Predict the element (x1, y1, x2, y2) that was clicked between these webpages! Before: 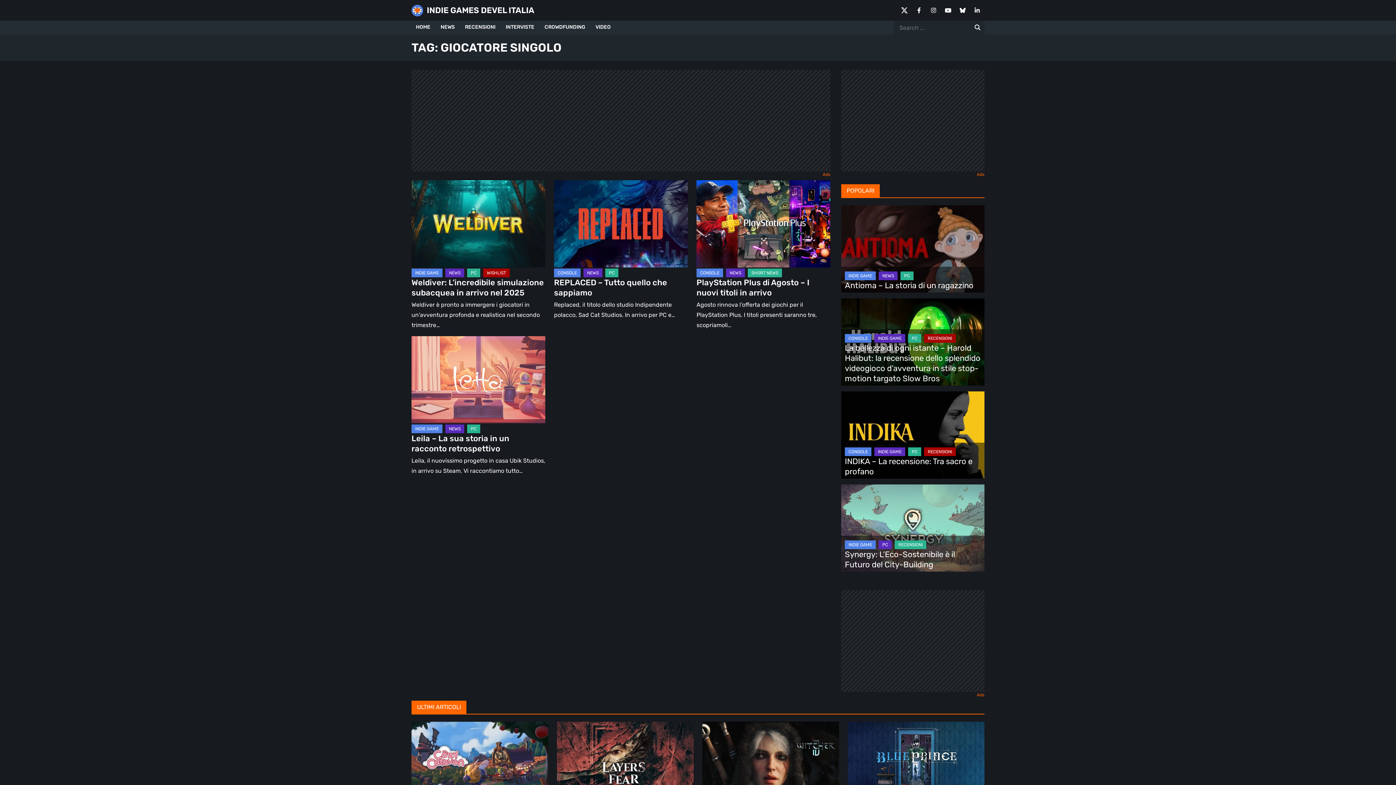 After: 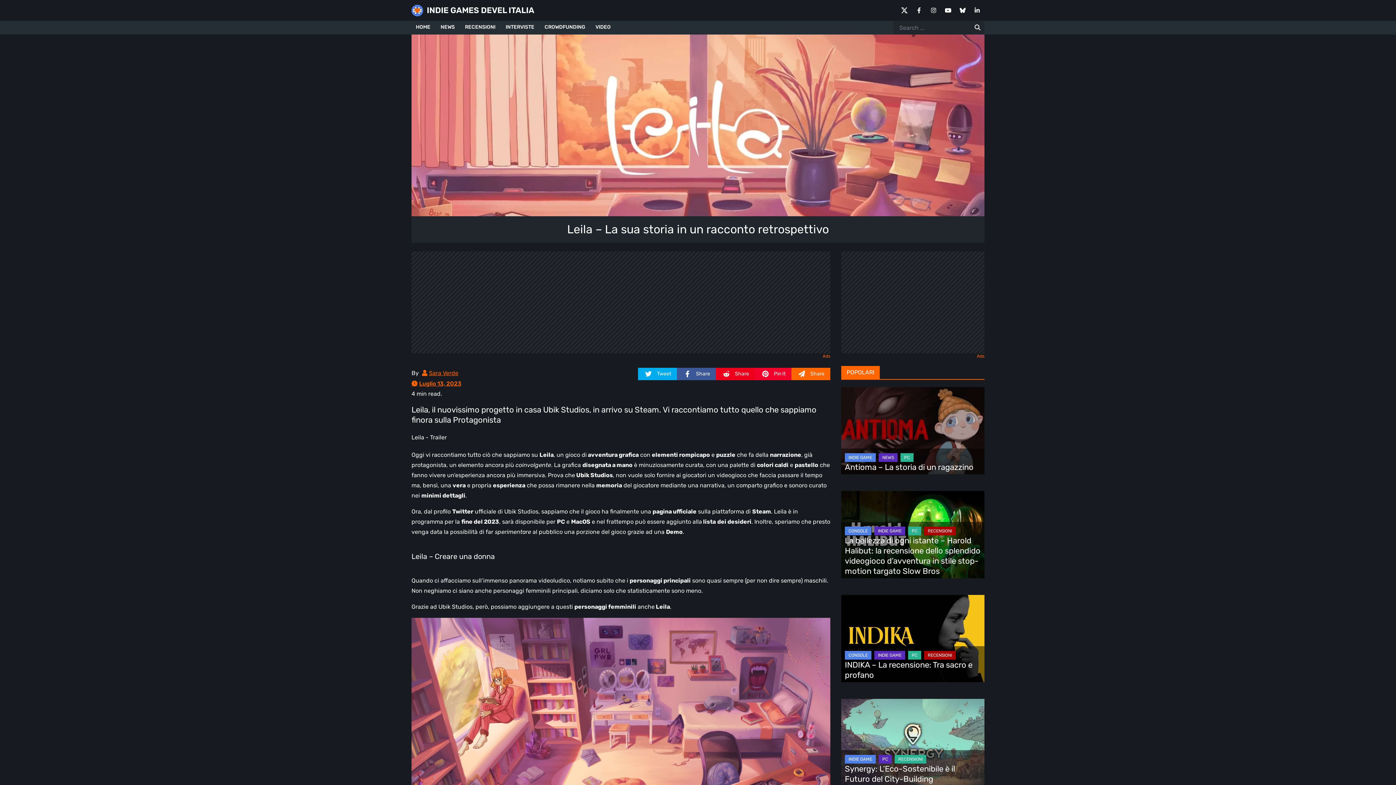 Action: bbox: (411, 433, 509, 453) label: Leila – La sua storia in un racconto retrospettivo